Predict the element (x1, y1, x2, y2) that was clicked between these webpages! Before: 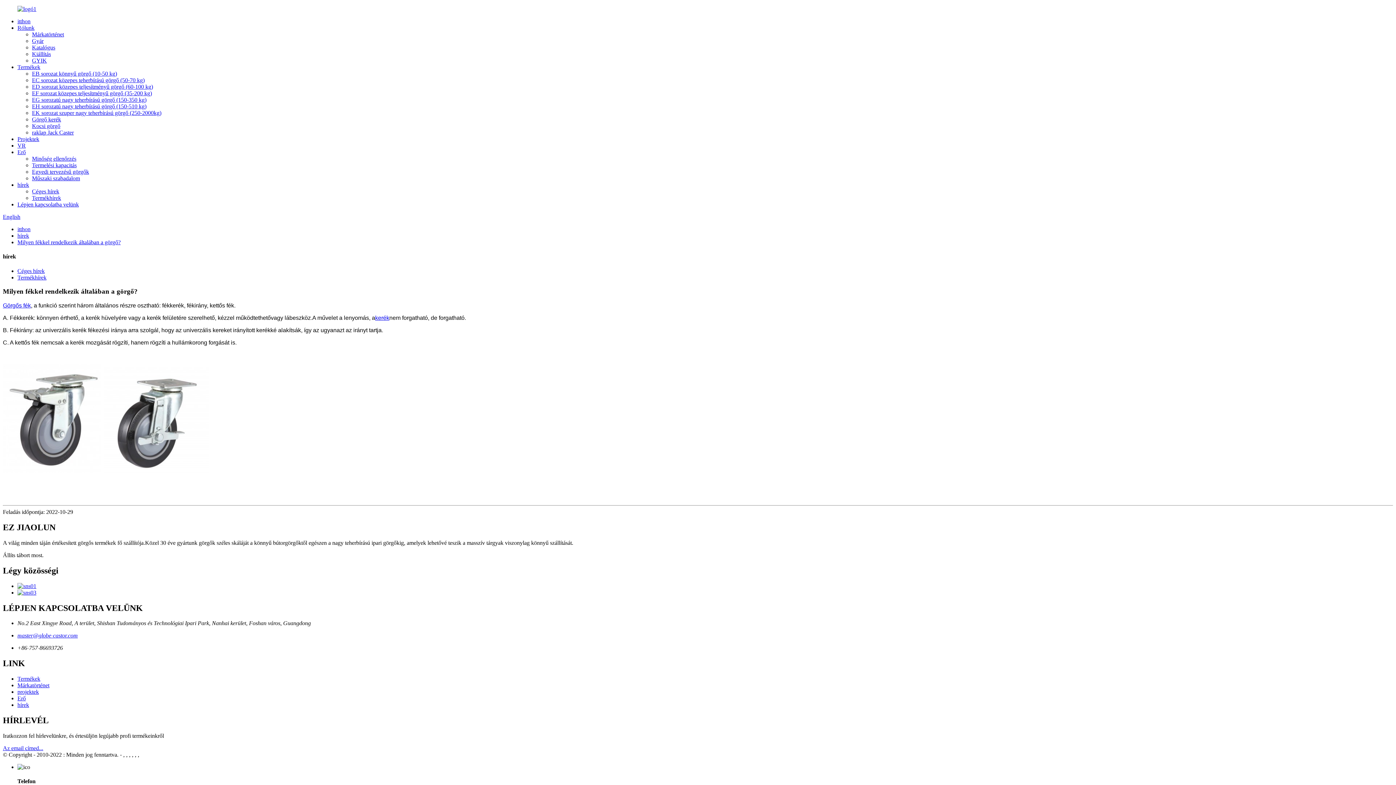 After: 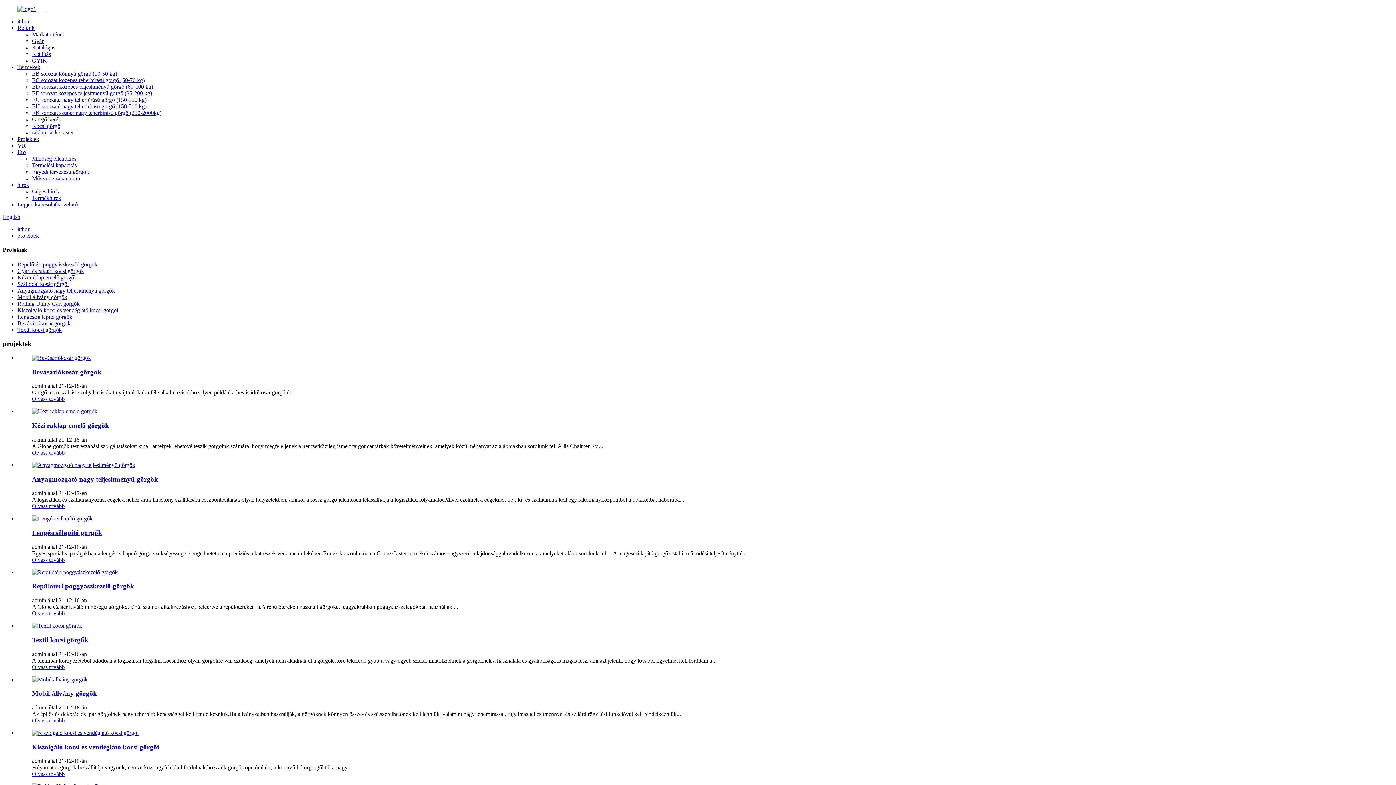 Action: bbox: (17, 136, 39, 142) label: Projektek